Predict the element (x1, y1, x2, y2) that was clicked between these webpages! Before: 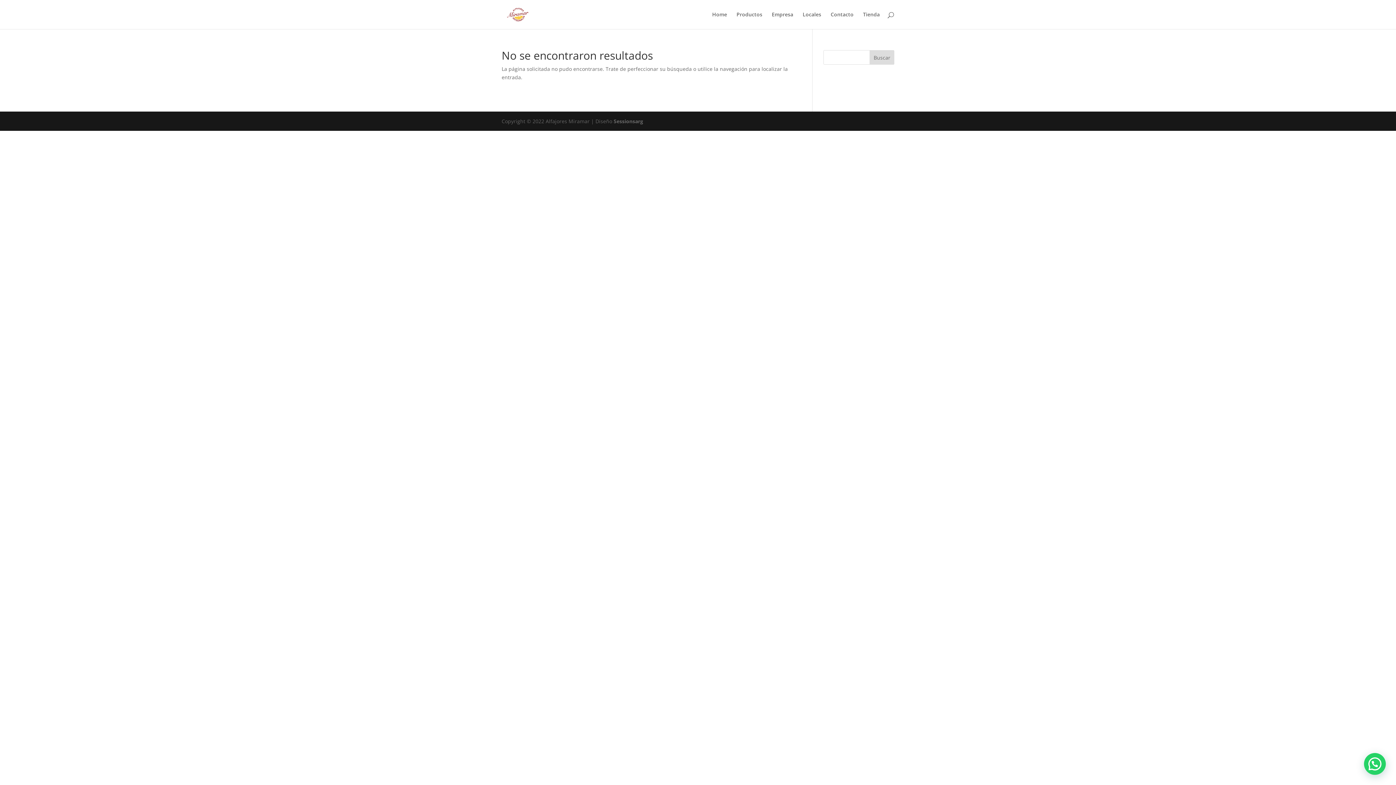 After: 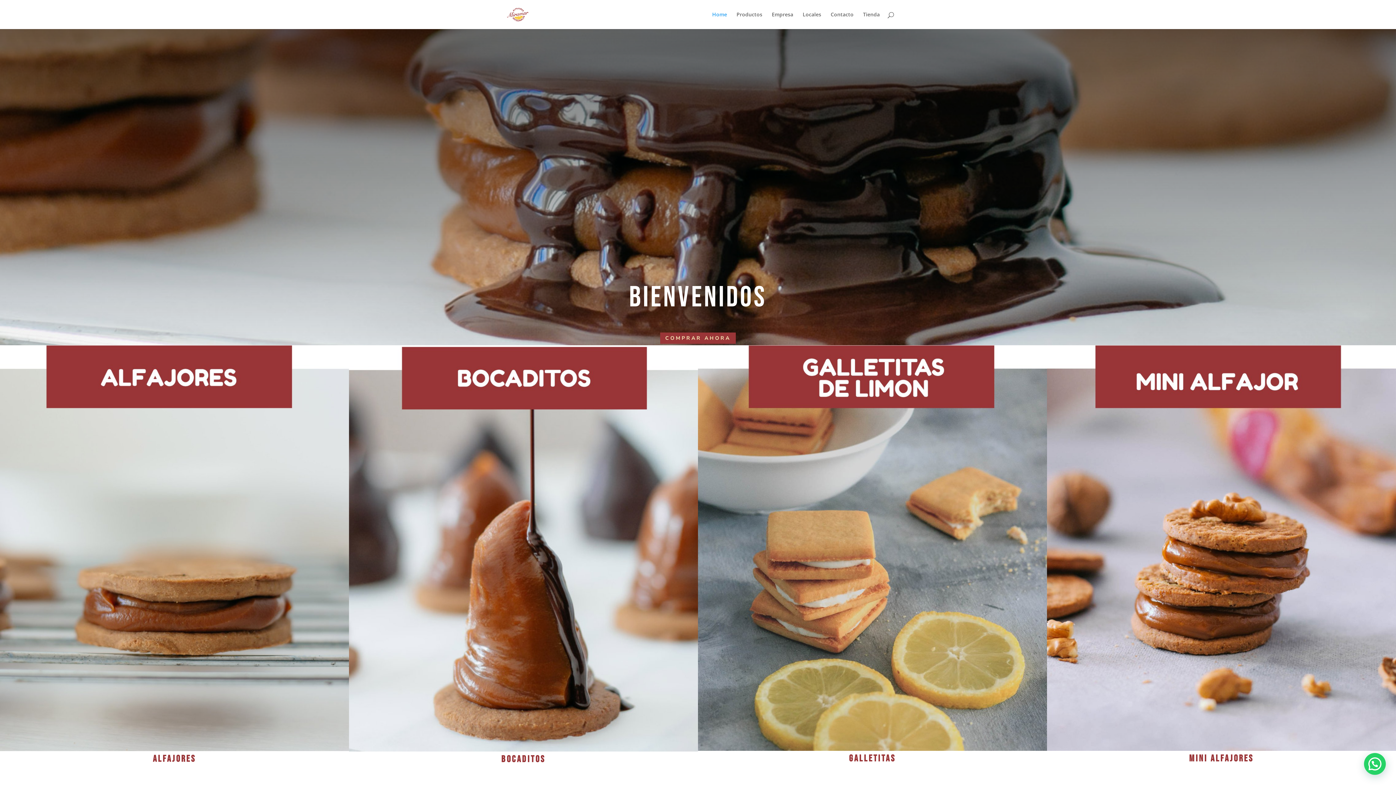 Action: bbox: (503, 10, 532, 17)